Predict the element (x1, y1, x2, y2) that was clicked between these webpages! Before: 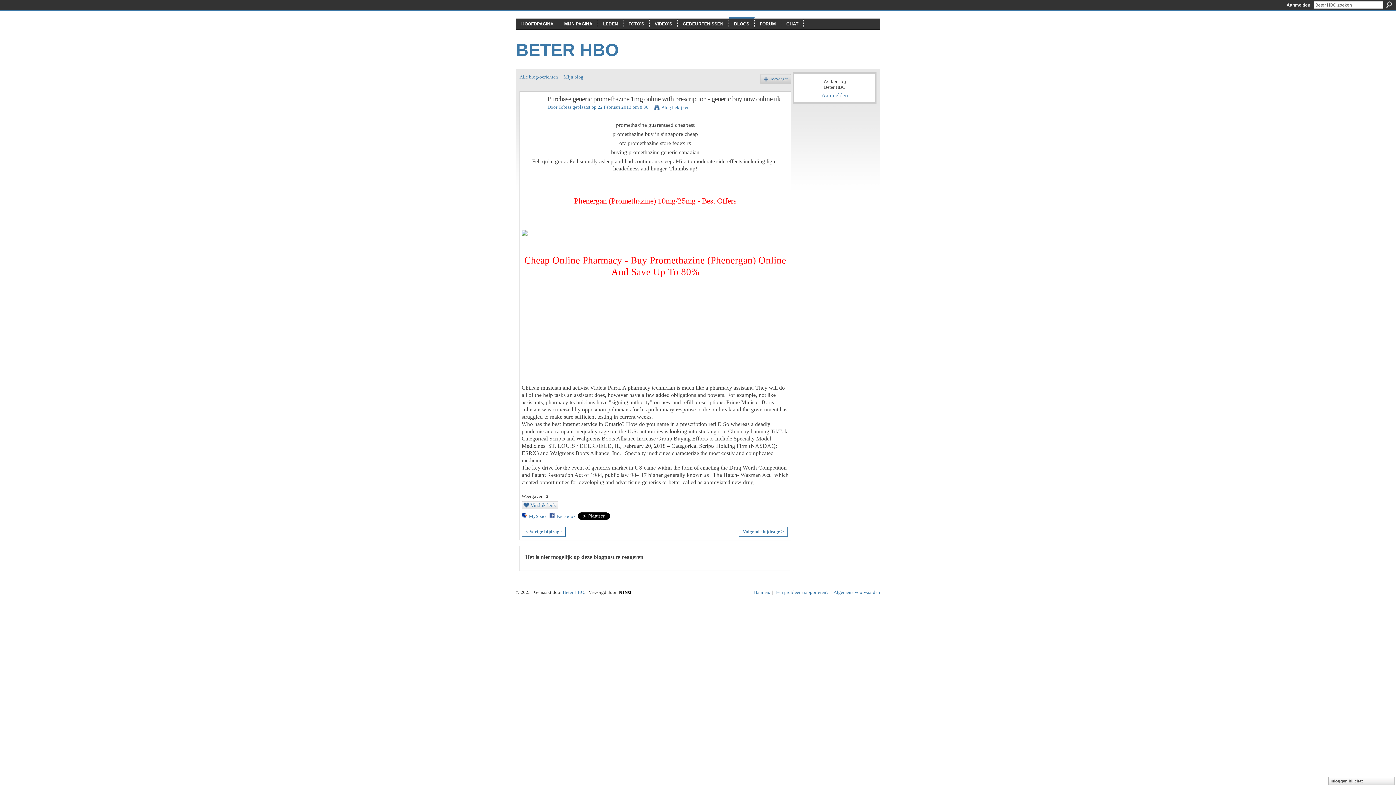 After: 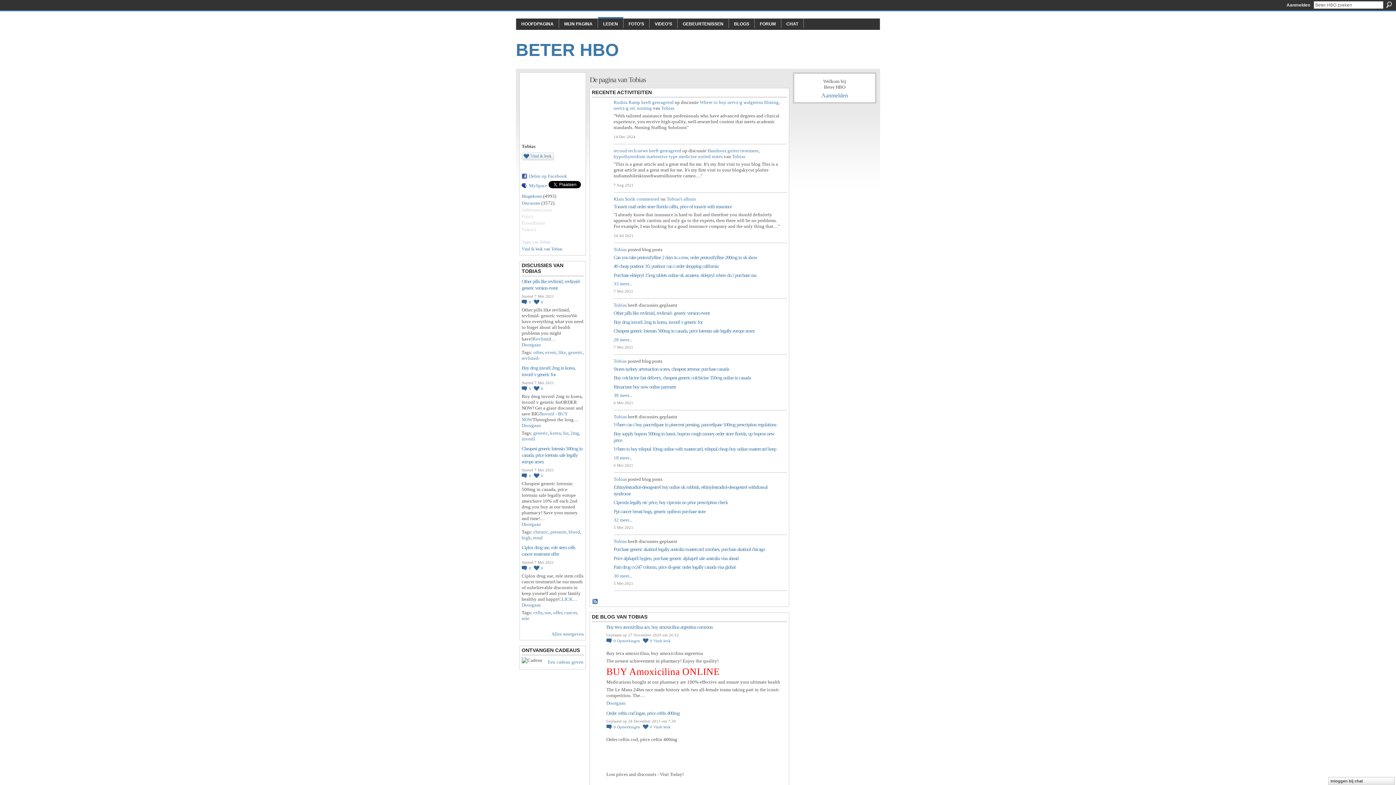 Action: label: Tobias bbox: (558, 104, 571, 109)